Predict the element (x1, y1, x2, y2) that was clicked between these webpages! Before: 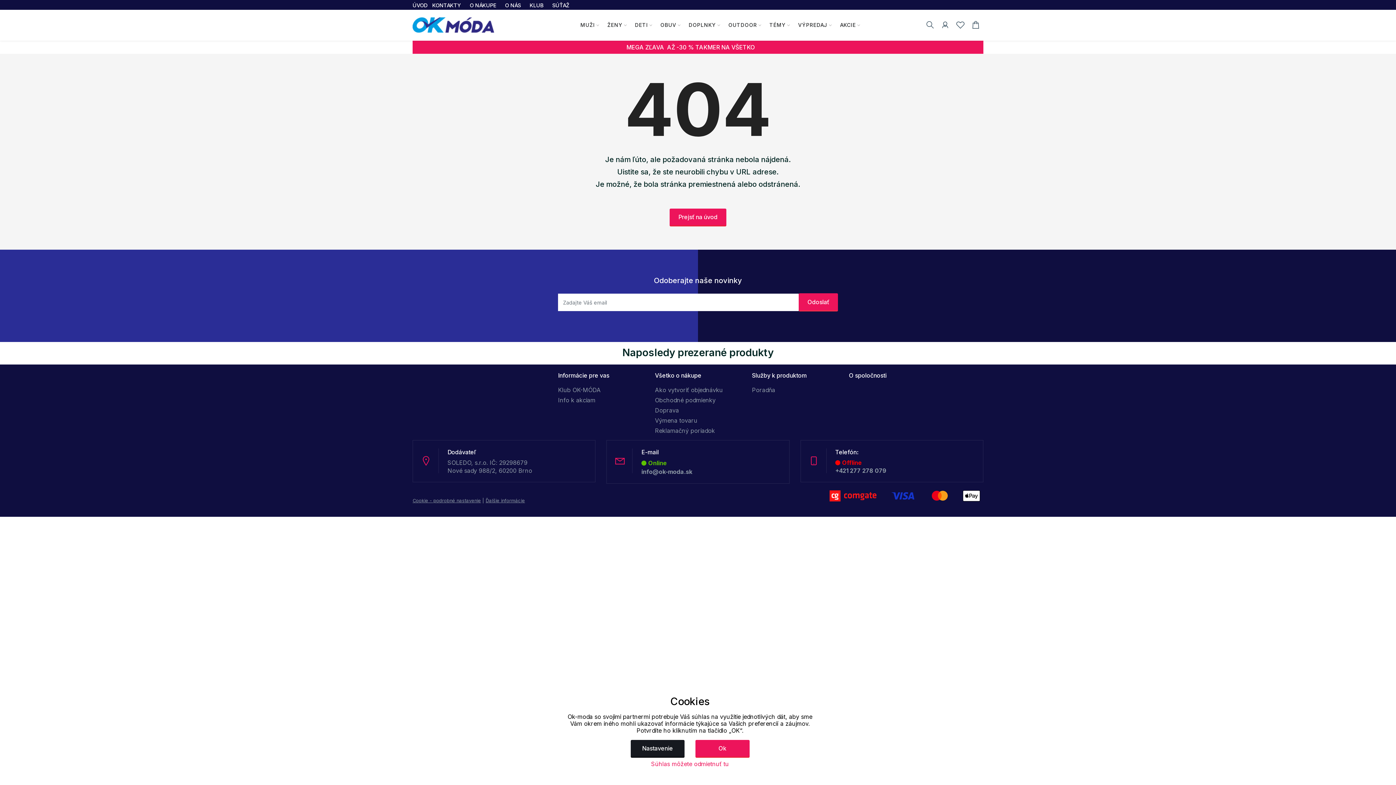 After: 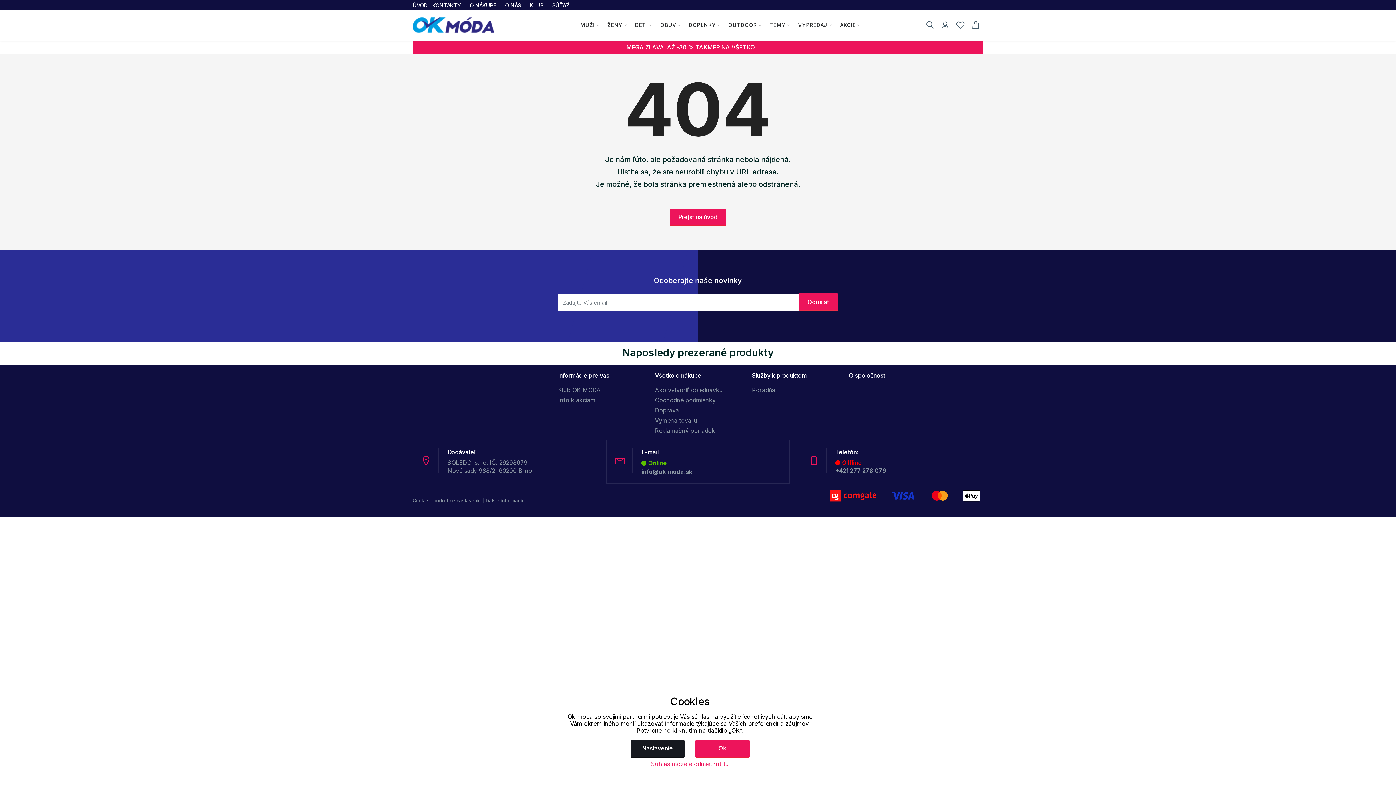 Action: label: info@ok-moda.sk bbox: (641, 468, 692, 475)